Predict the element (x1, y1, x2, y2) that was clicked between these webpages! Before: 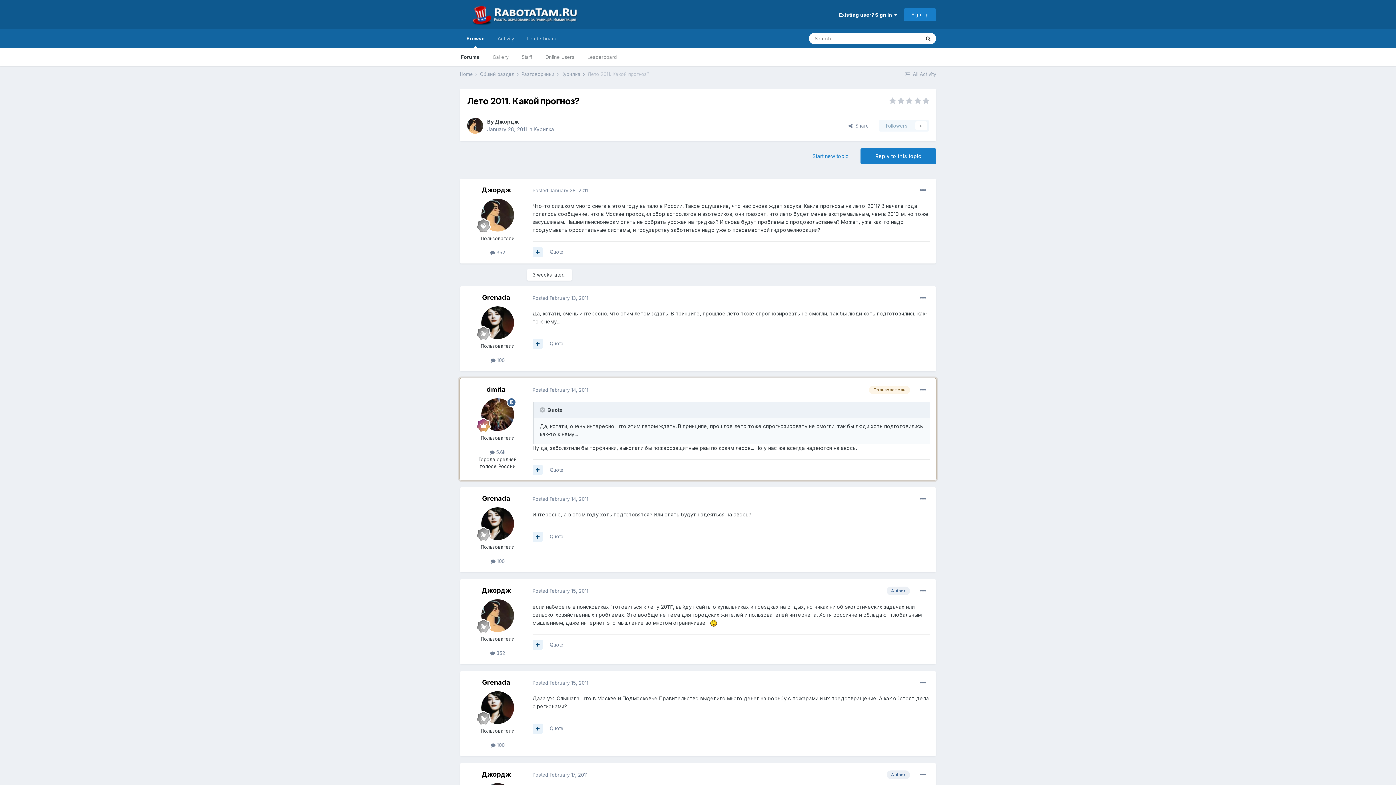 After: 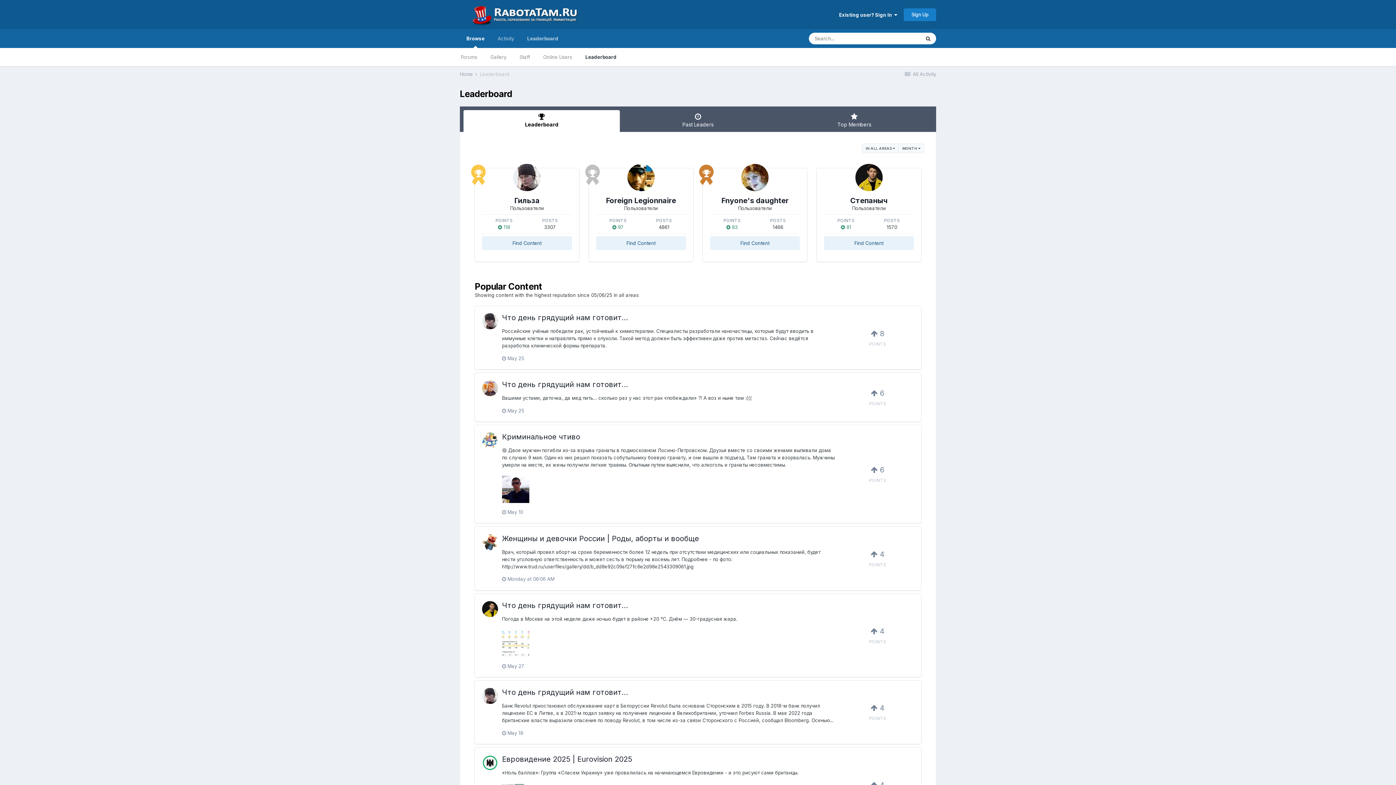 Action: bbox: (581, 48, 623, 66) label: Leaderboard